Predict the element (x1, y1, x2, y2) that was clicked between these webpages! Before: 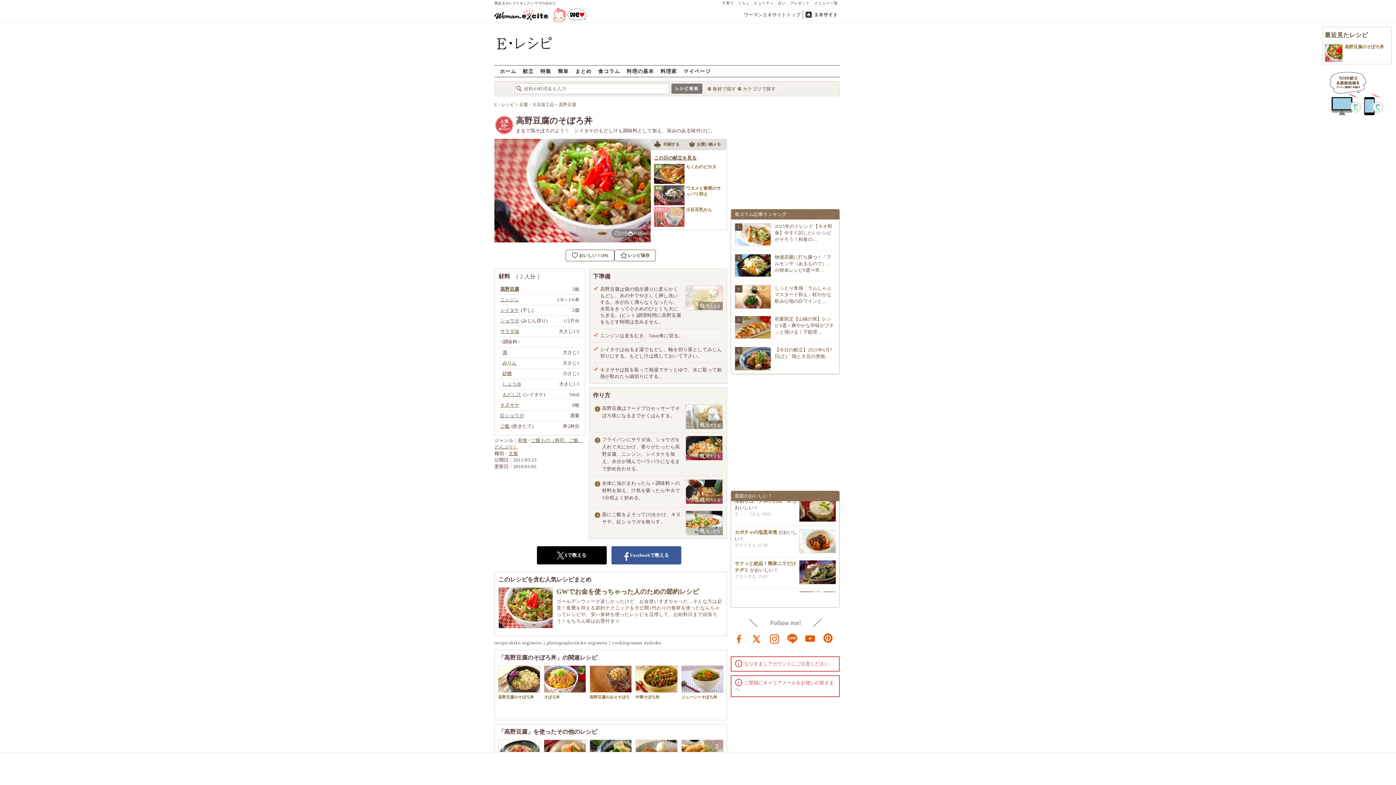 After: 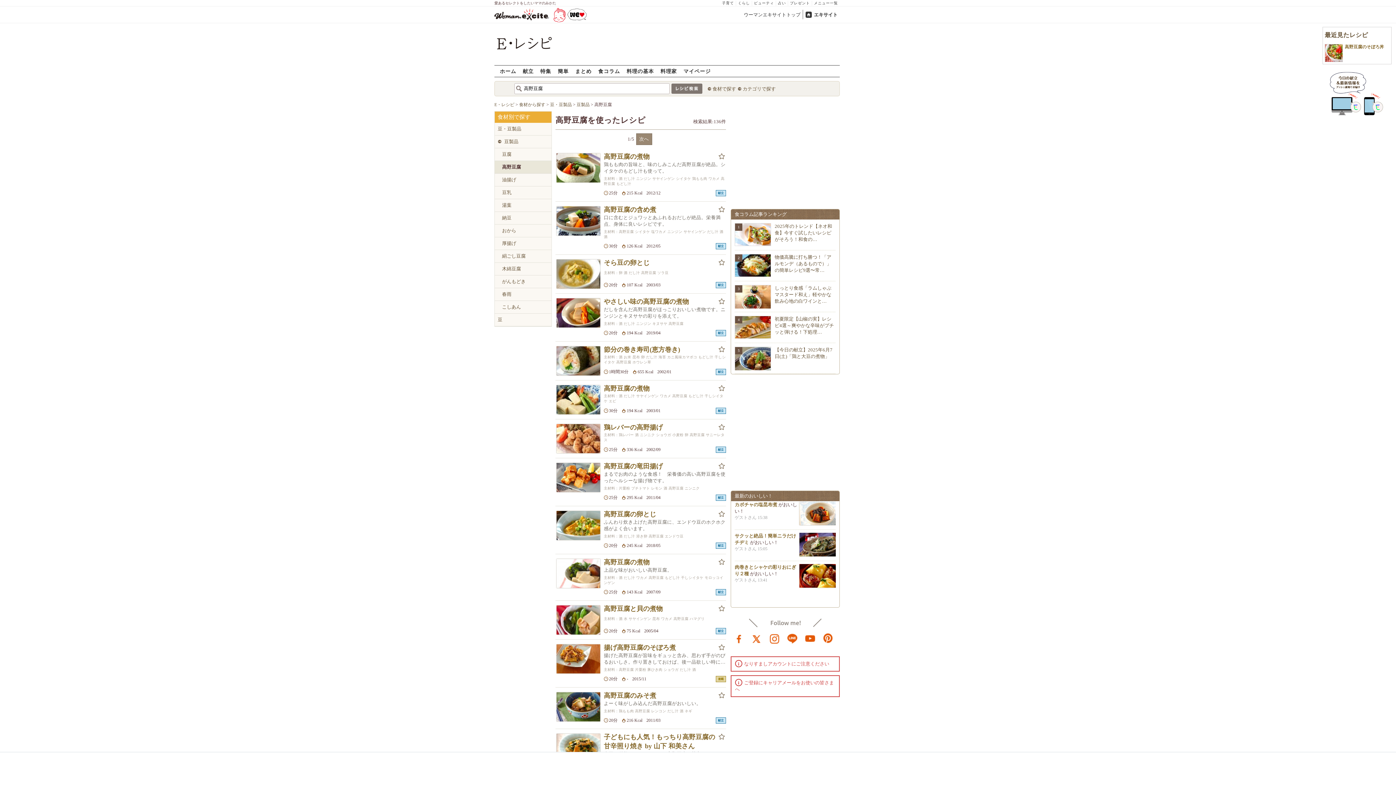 Action: bbox: (500, 286, 519, 292) label: 高野豆腐